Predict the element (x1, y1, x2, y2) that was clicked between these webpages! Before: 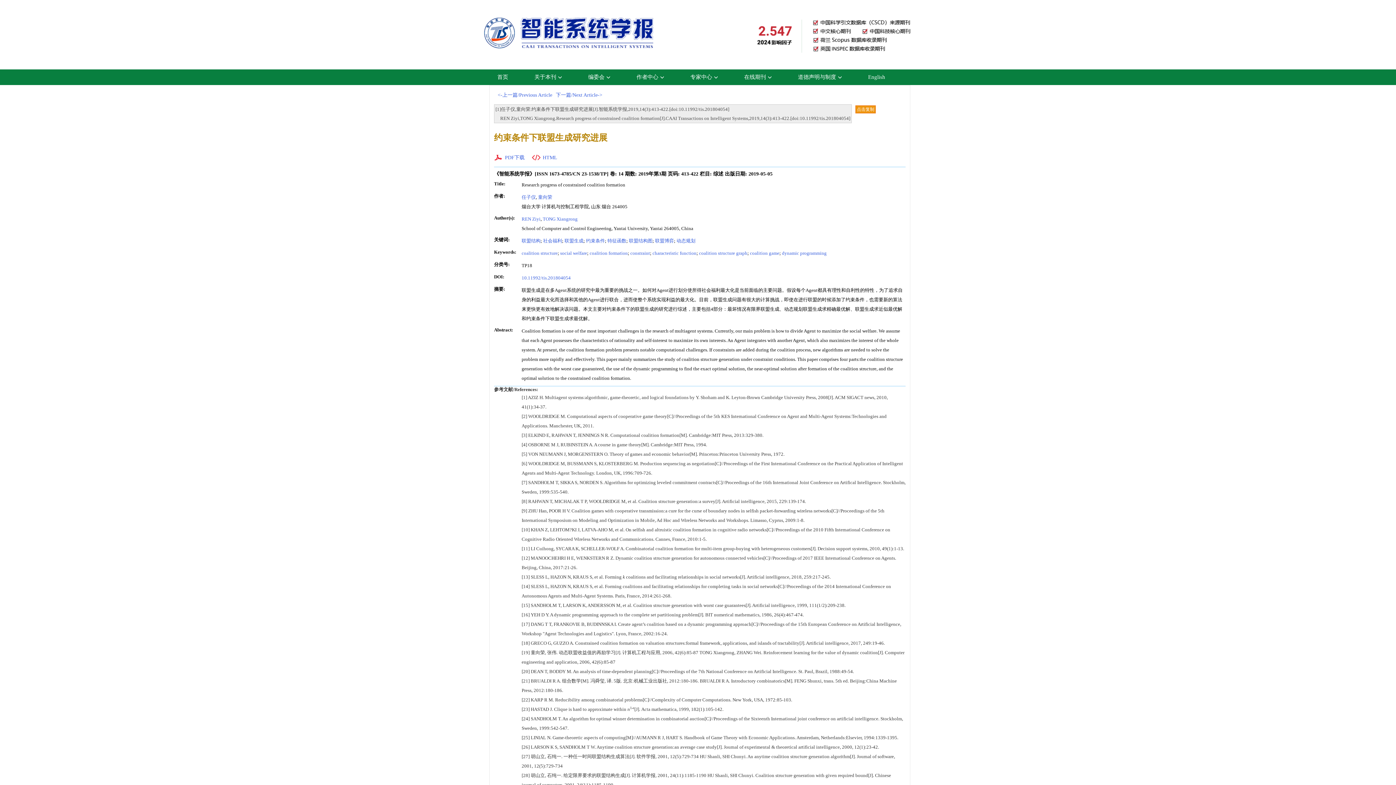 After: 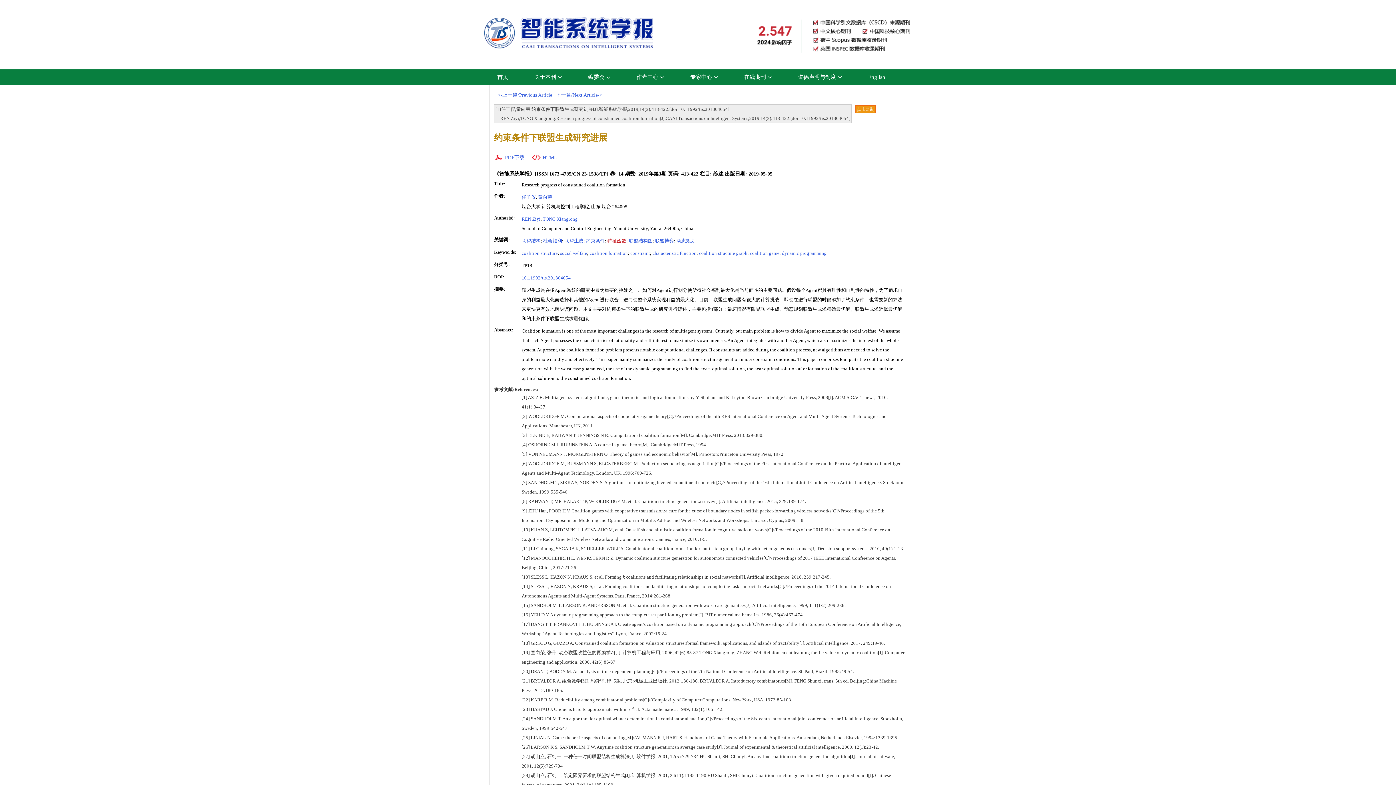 Action: bbox: (607, 238, 626, 243) label: 特征函数